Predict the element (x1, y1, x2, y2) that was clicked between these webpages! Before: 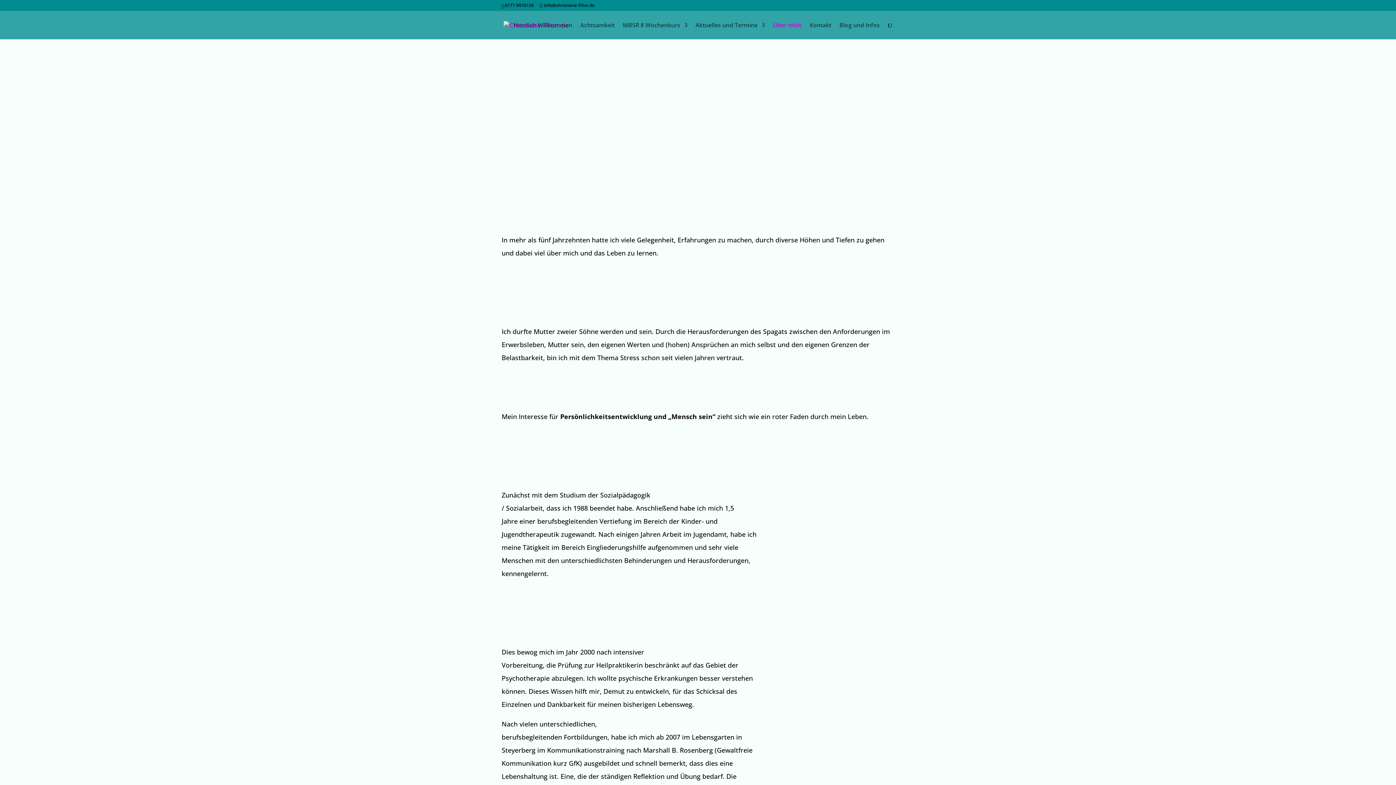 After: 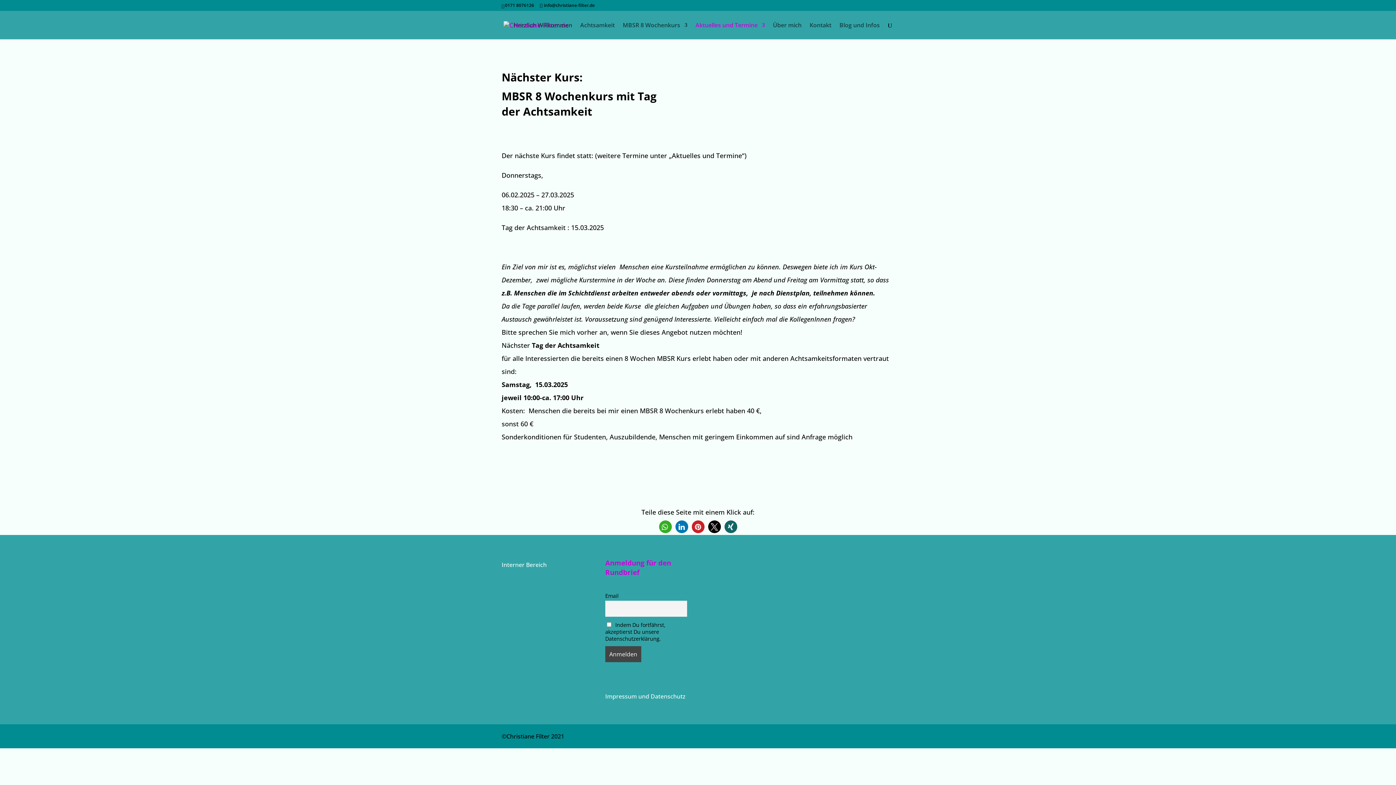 Action: label: Aktuelles und Termine bbox: (695, 22, 765, 39)